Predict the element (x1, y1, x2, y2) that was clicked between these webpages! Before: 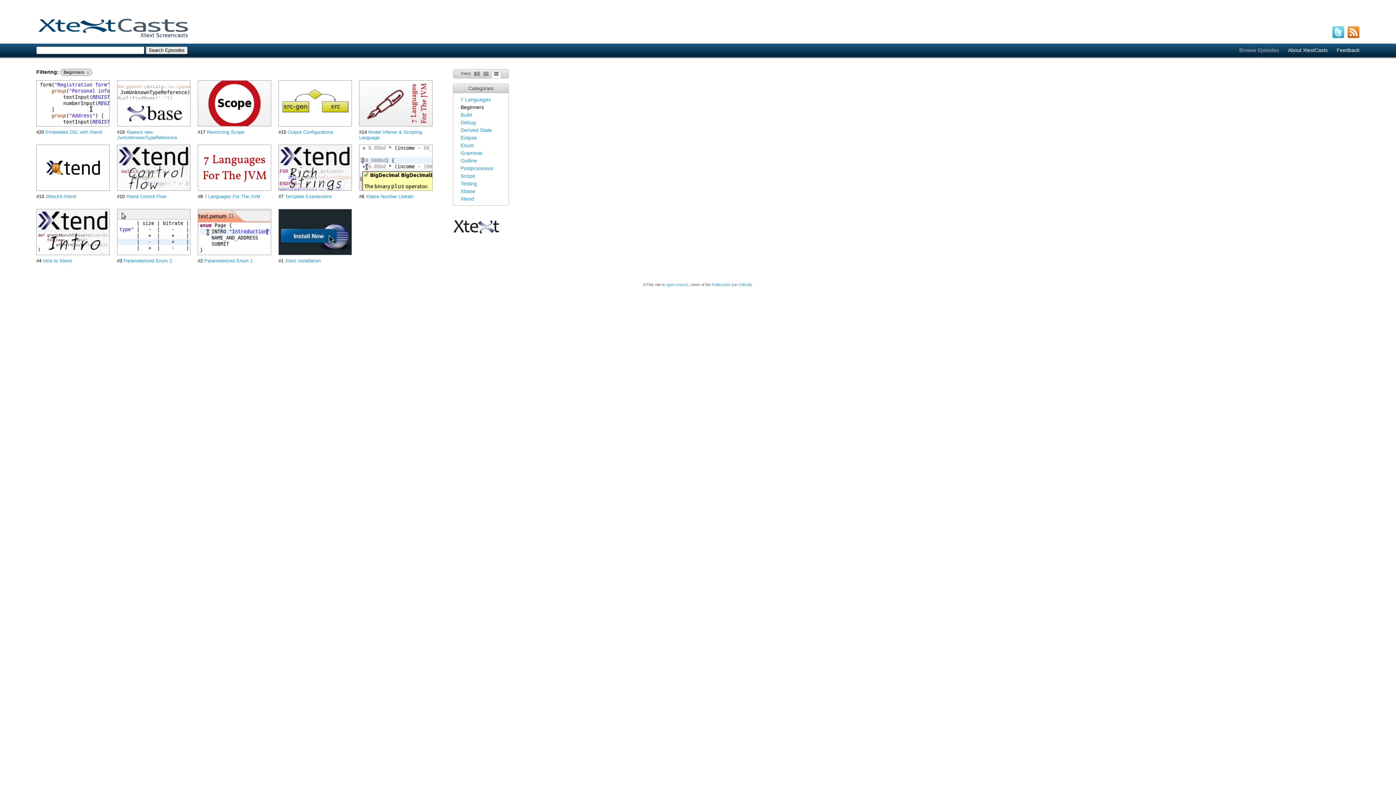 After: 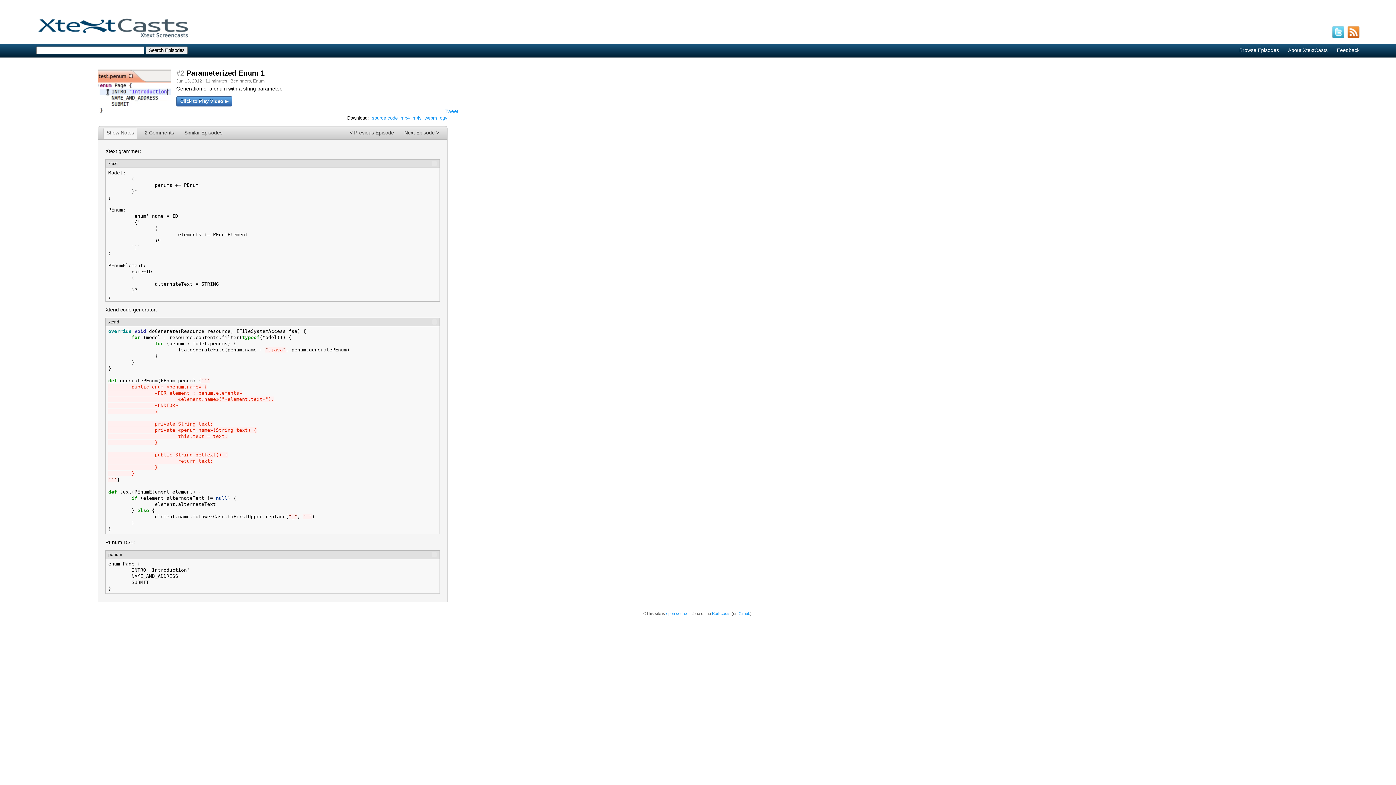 Action: bbox: (197, 209, 271, 255)